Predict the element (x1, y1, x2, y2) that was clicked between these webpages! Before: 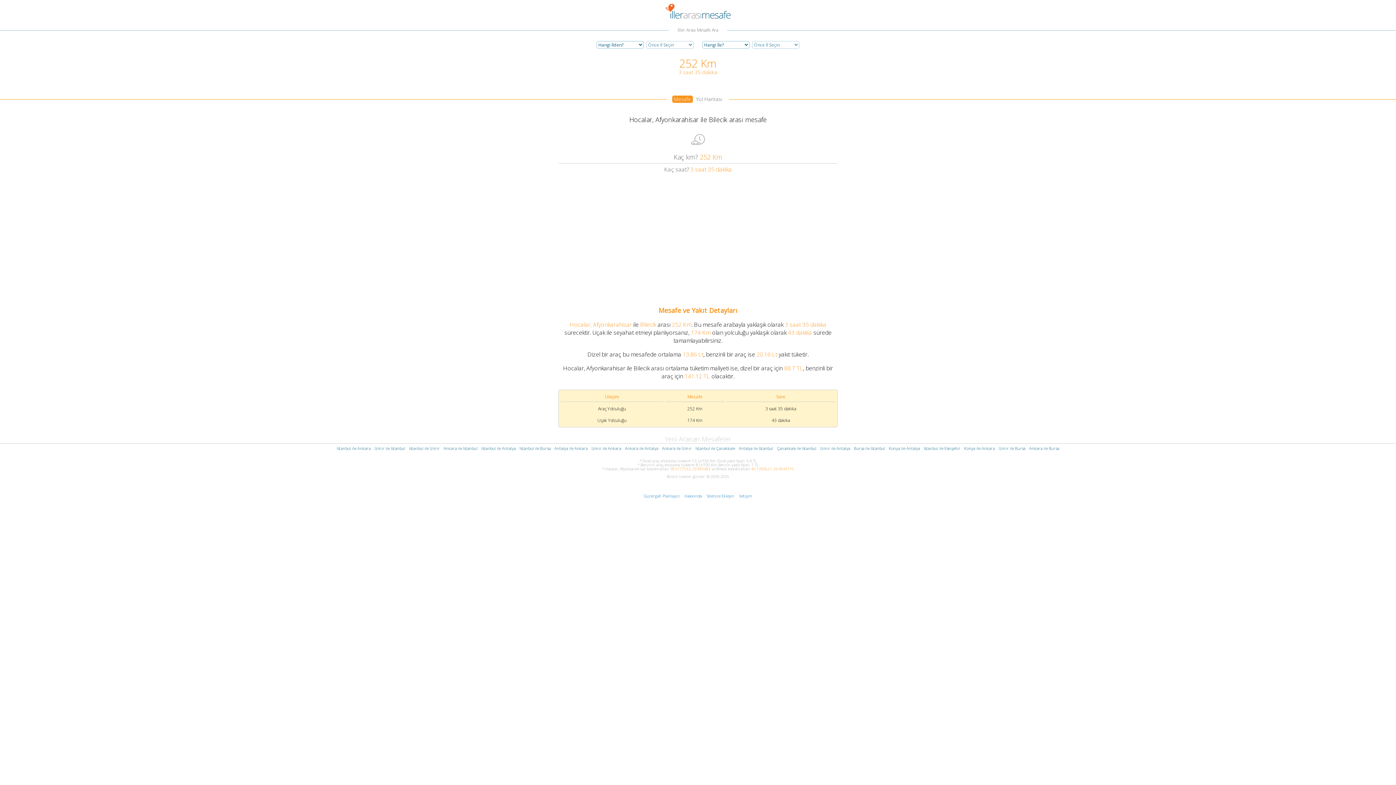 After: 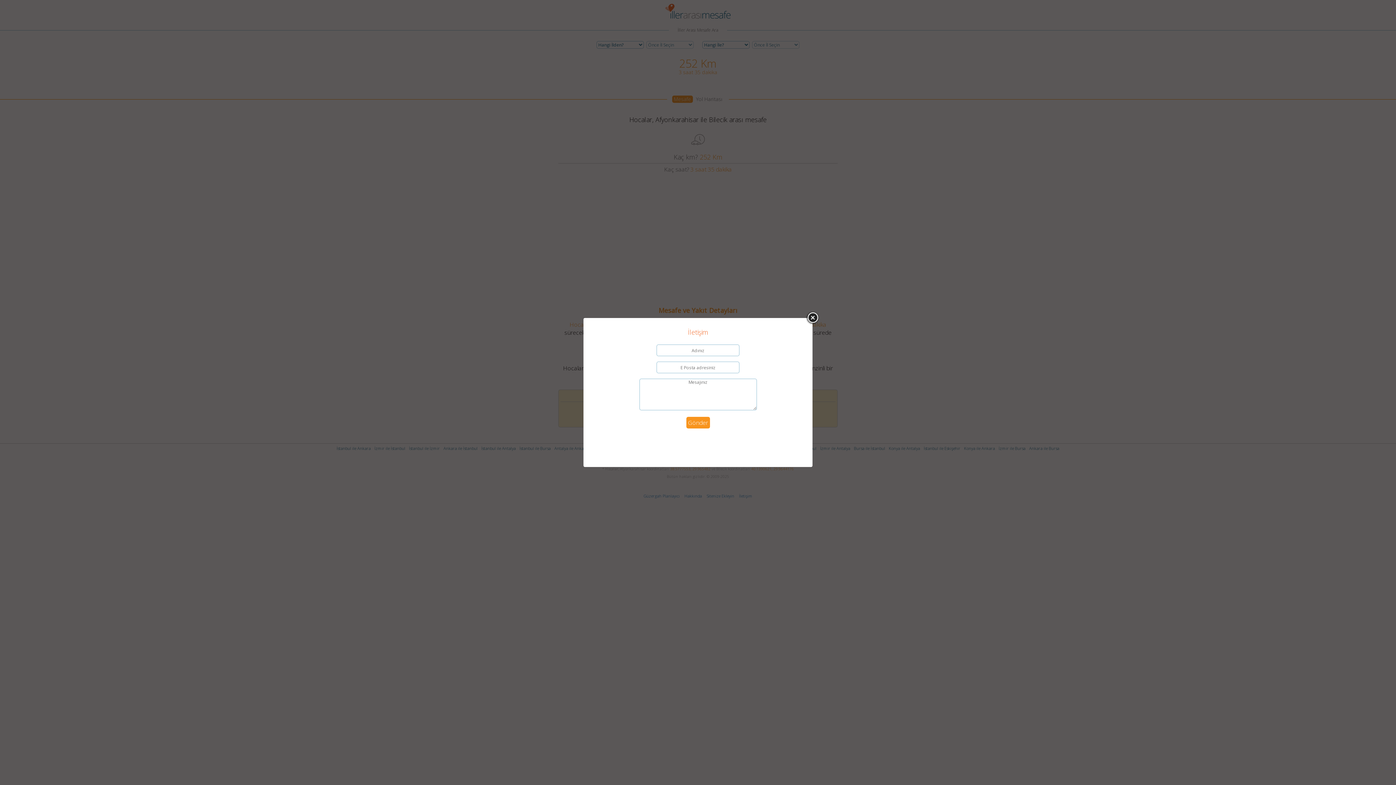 Action: bbox: (739, 493, 752, 498) label: İletişim